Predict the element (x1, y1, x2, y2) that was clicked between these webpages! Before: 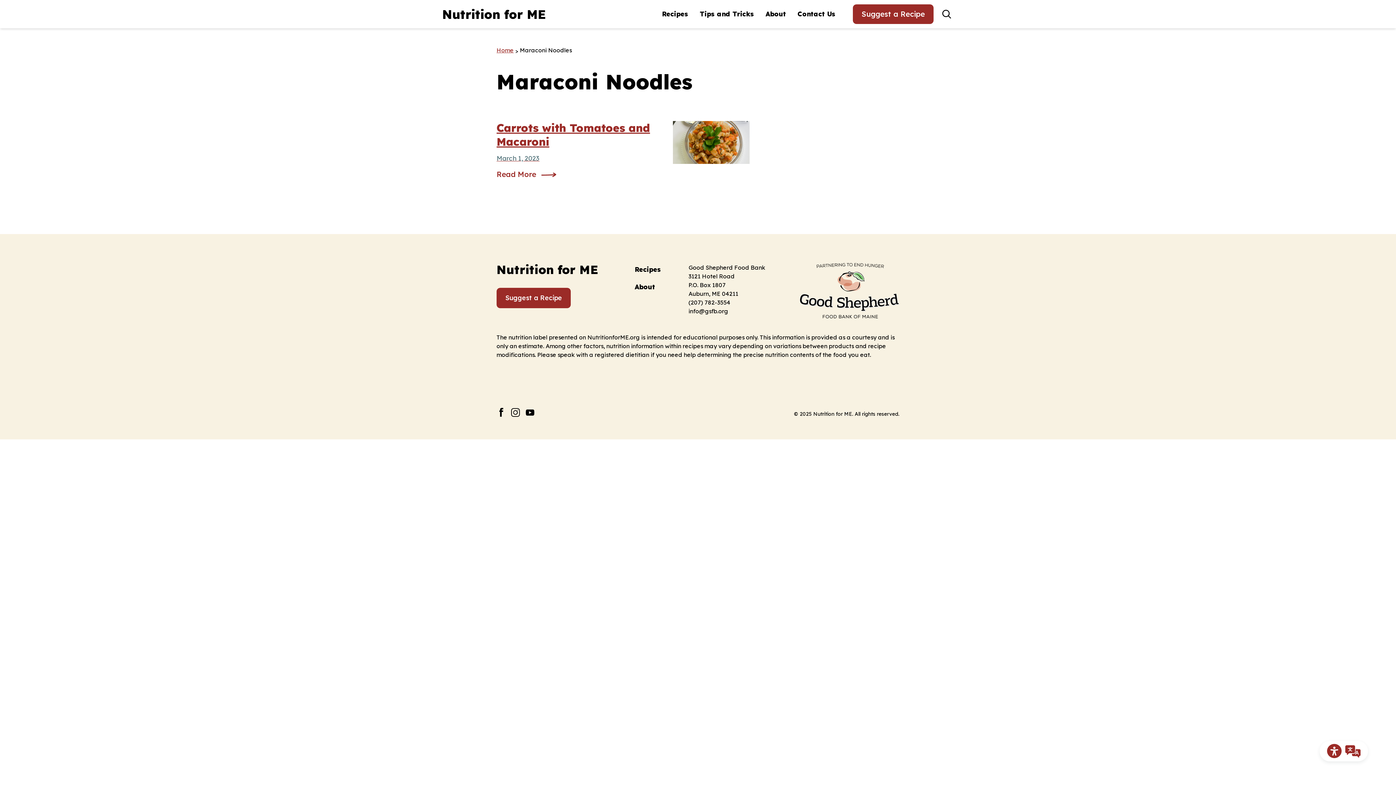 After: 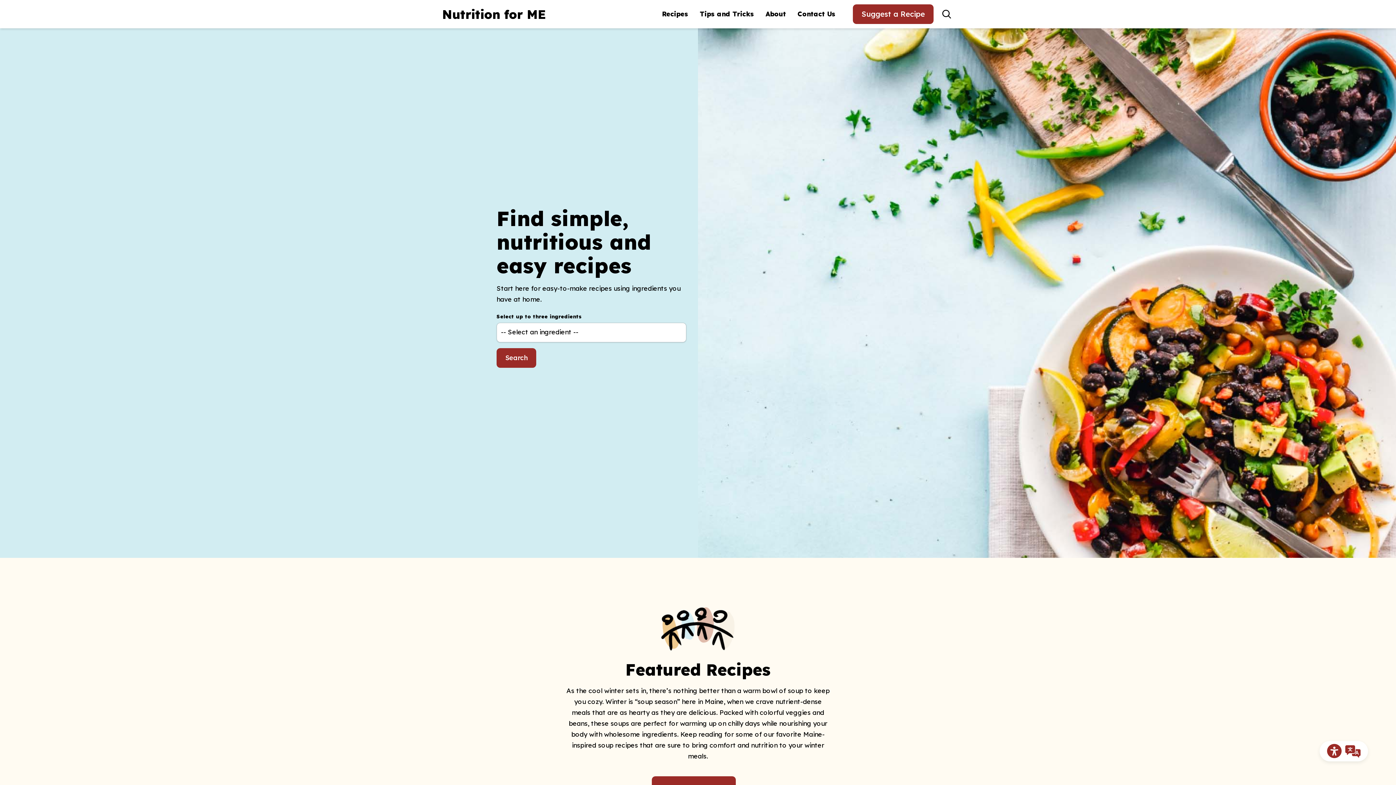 Action: label: Nutrition for ME bbox: (496, 263, 598, 276)